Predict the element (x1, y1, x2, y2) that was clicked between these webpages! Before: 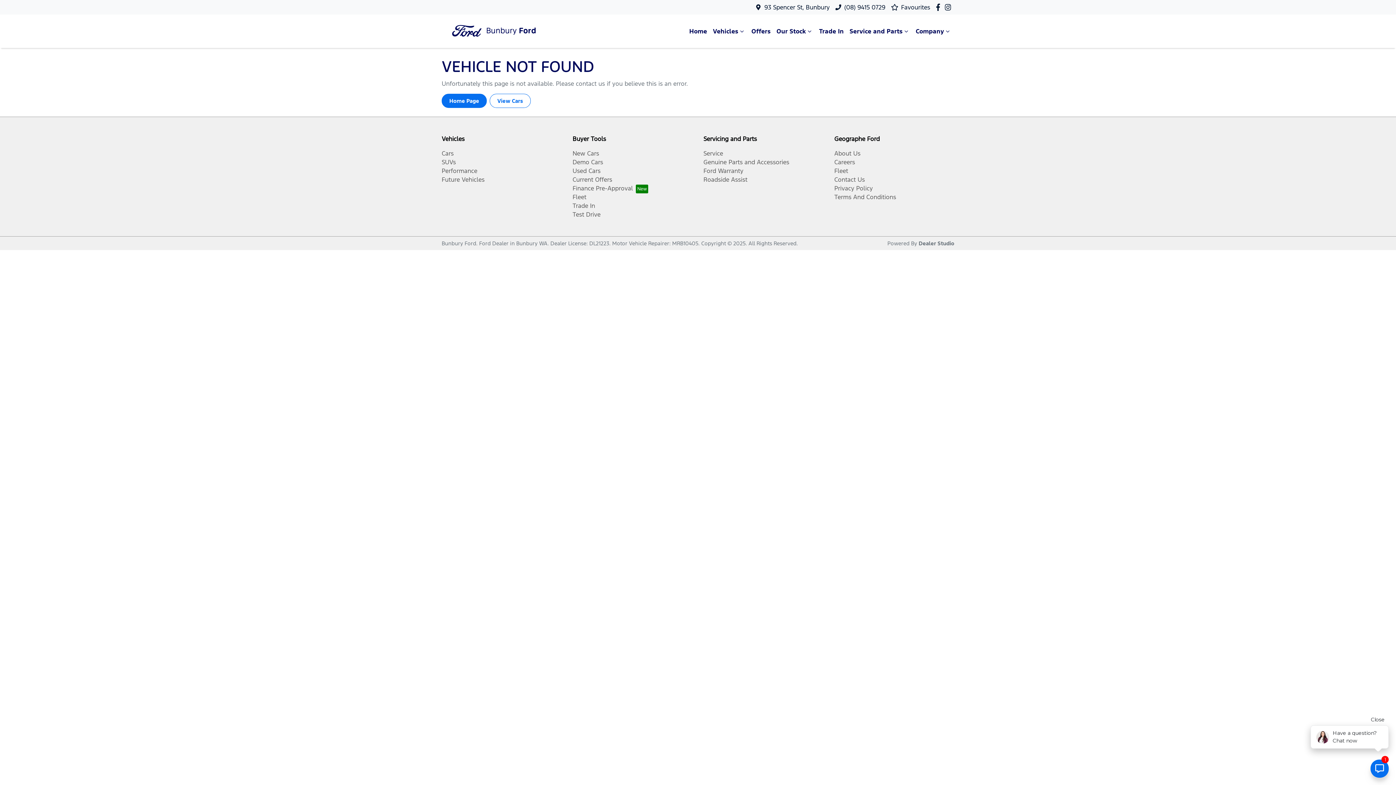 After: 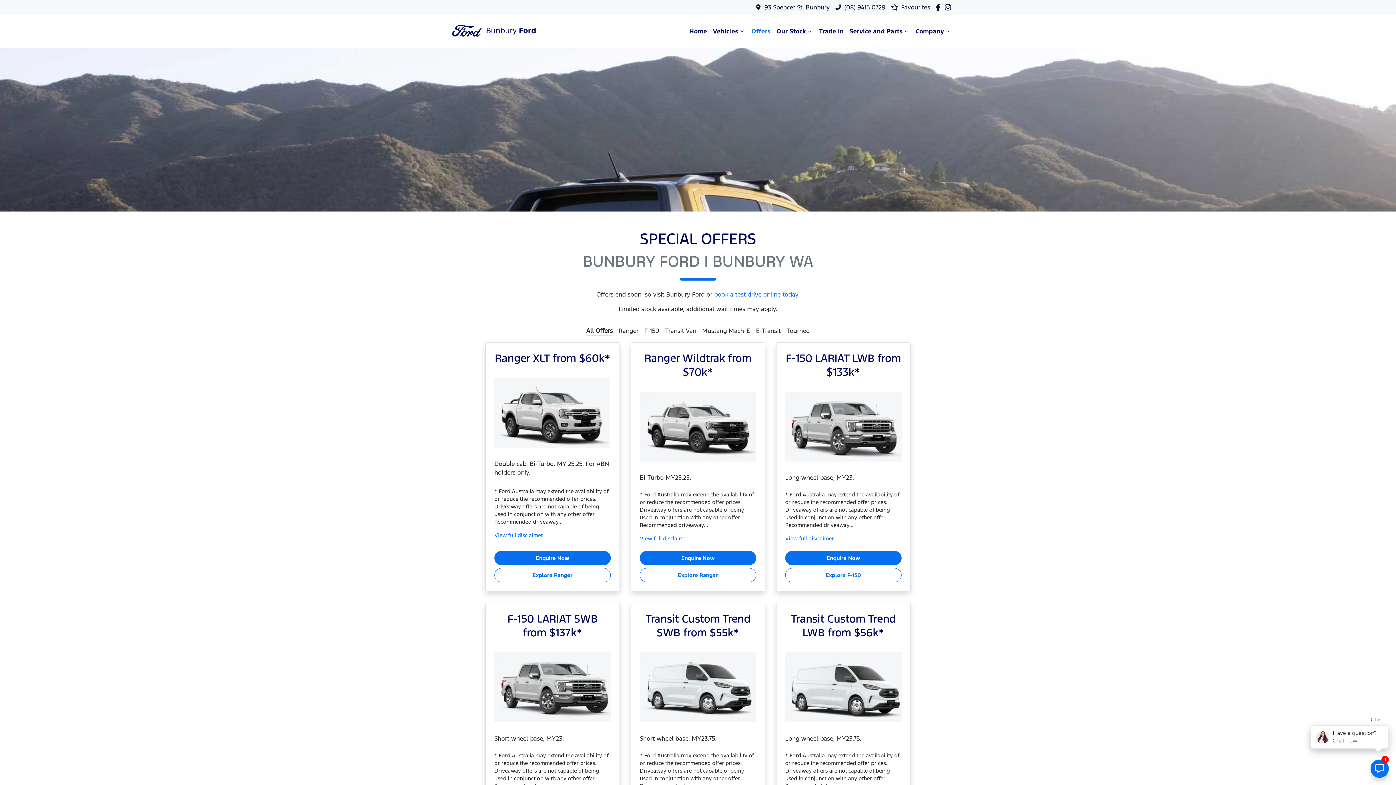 Action: bbox: (748, 24, 773, 38) label: Offers